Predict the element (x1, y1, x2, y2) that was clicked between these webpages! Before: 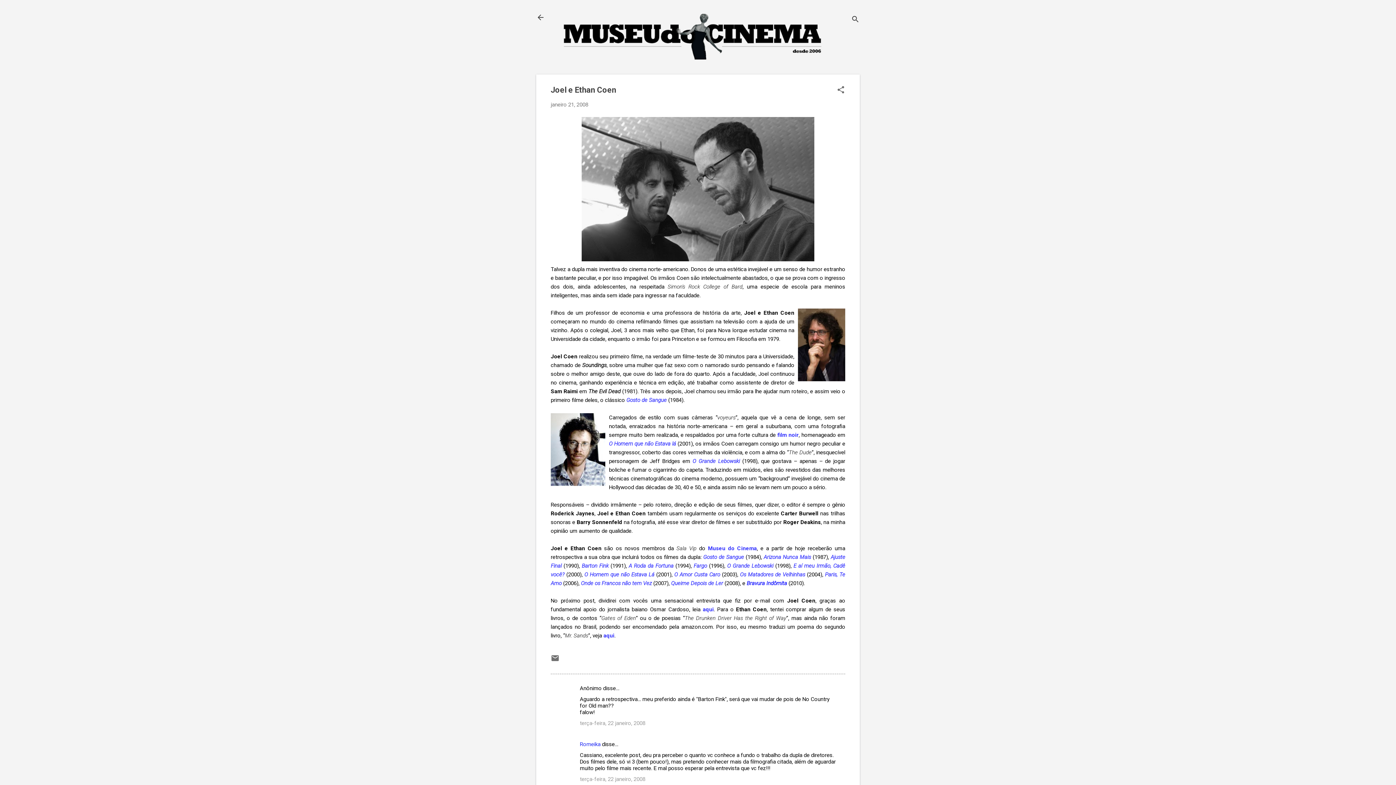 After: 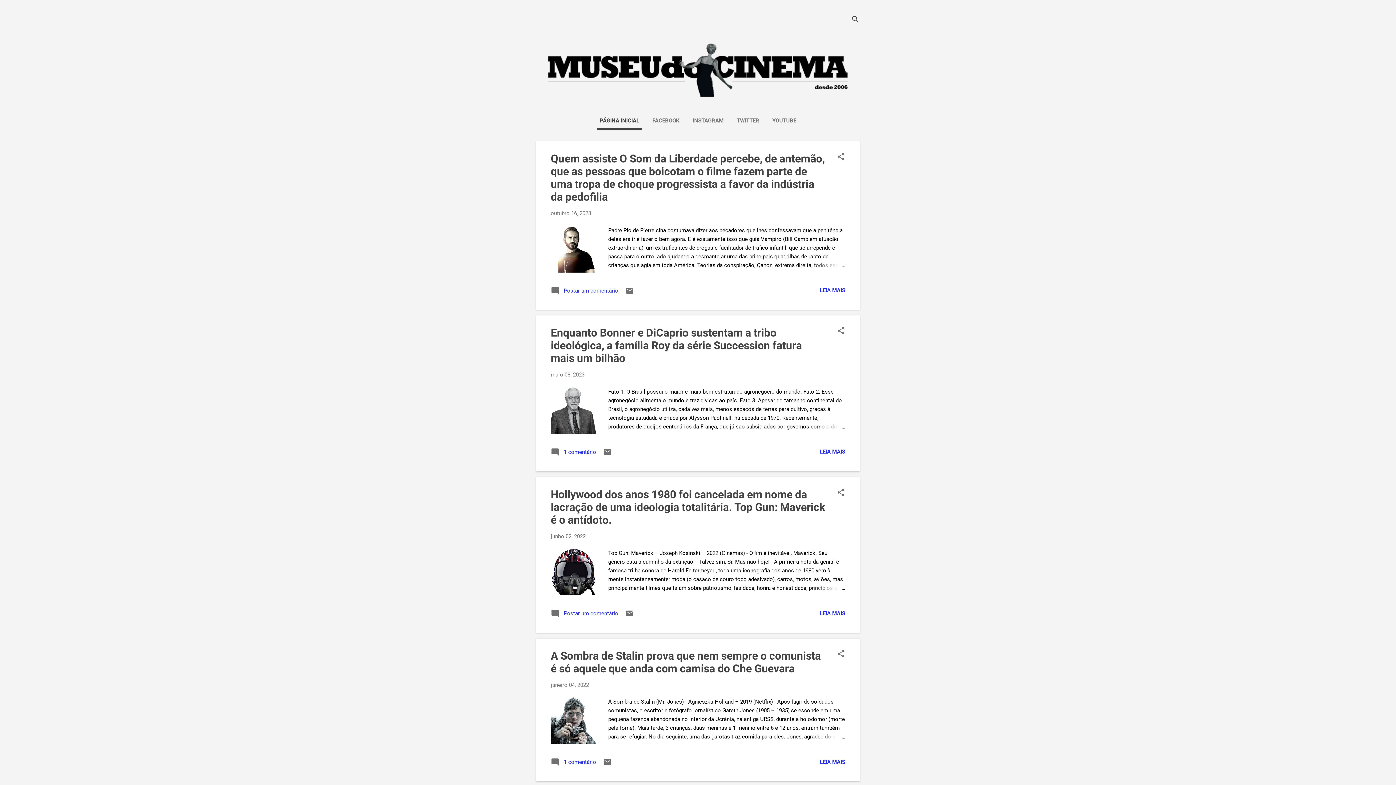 Action: bbox: (532, 8, 549, 26)